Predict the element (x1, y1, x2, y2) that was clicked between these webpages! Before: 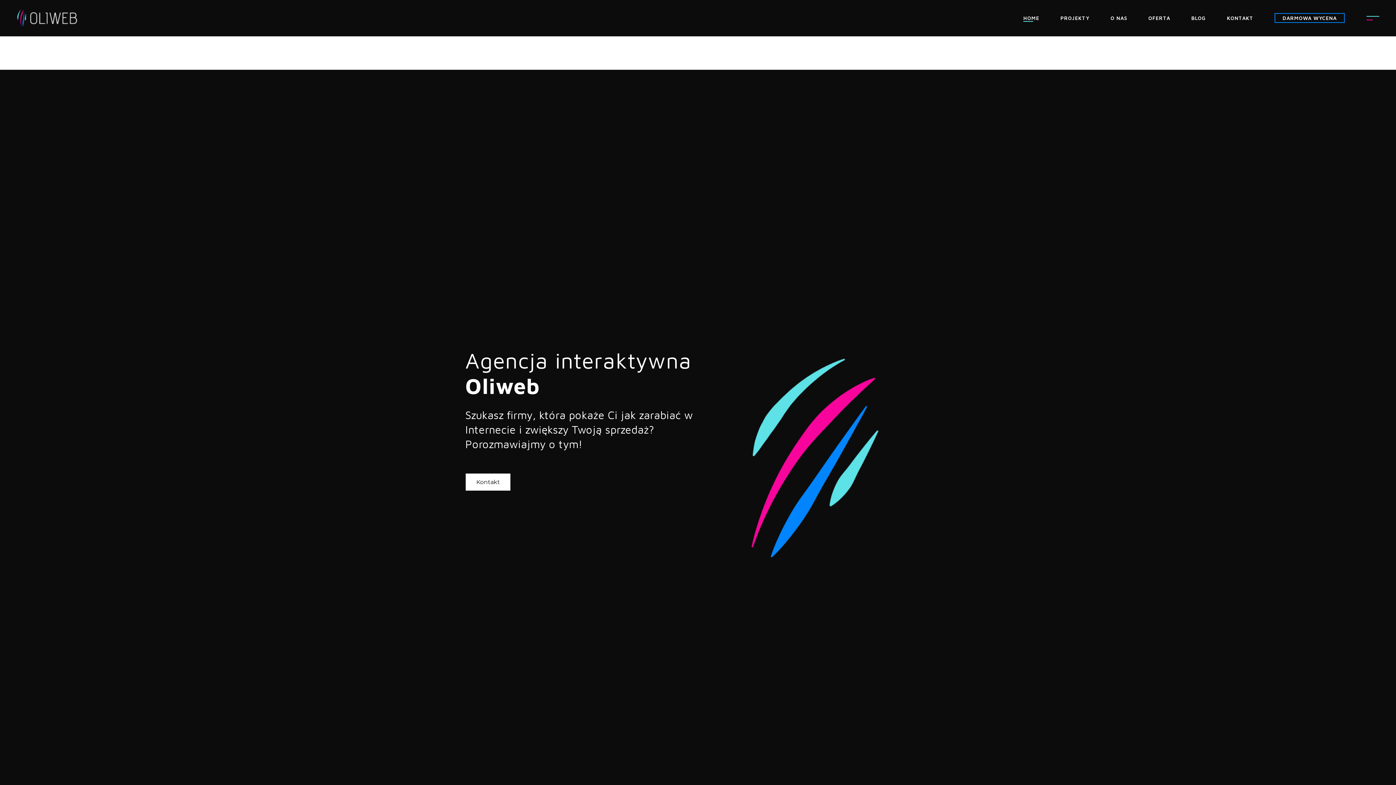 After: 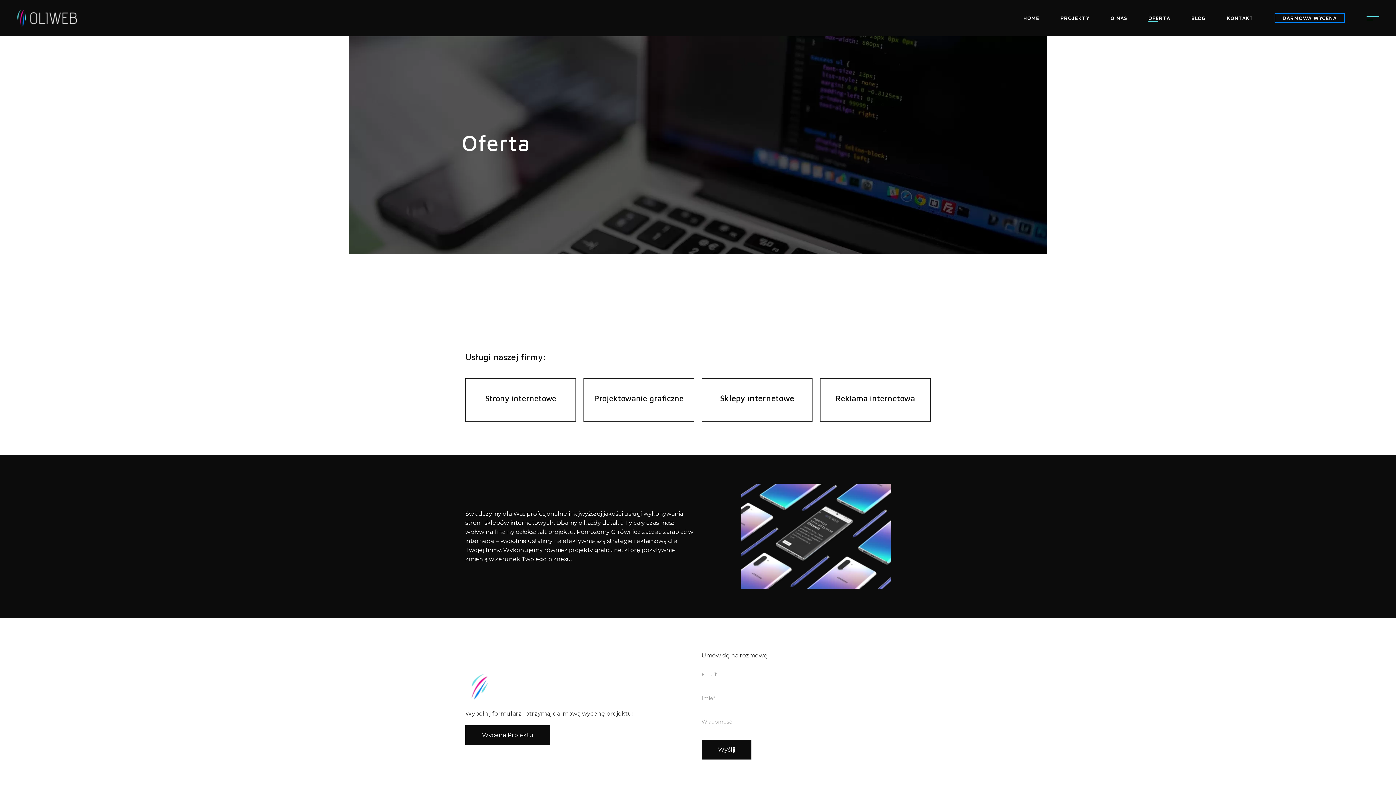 Action: label: OFERTA bbox: (1138, 0, 1181, 36)